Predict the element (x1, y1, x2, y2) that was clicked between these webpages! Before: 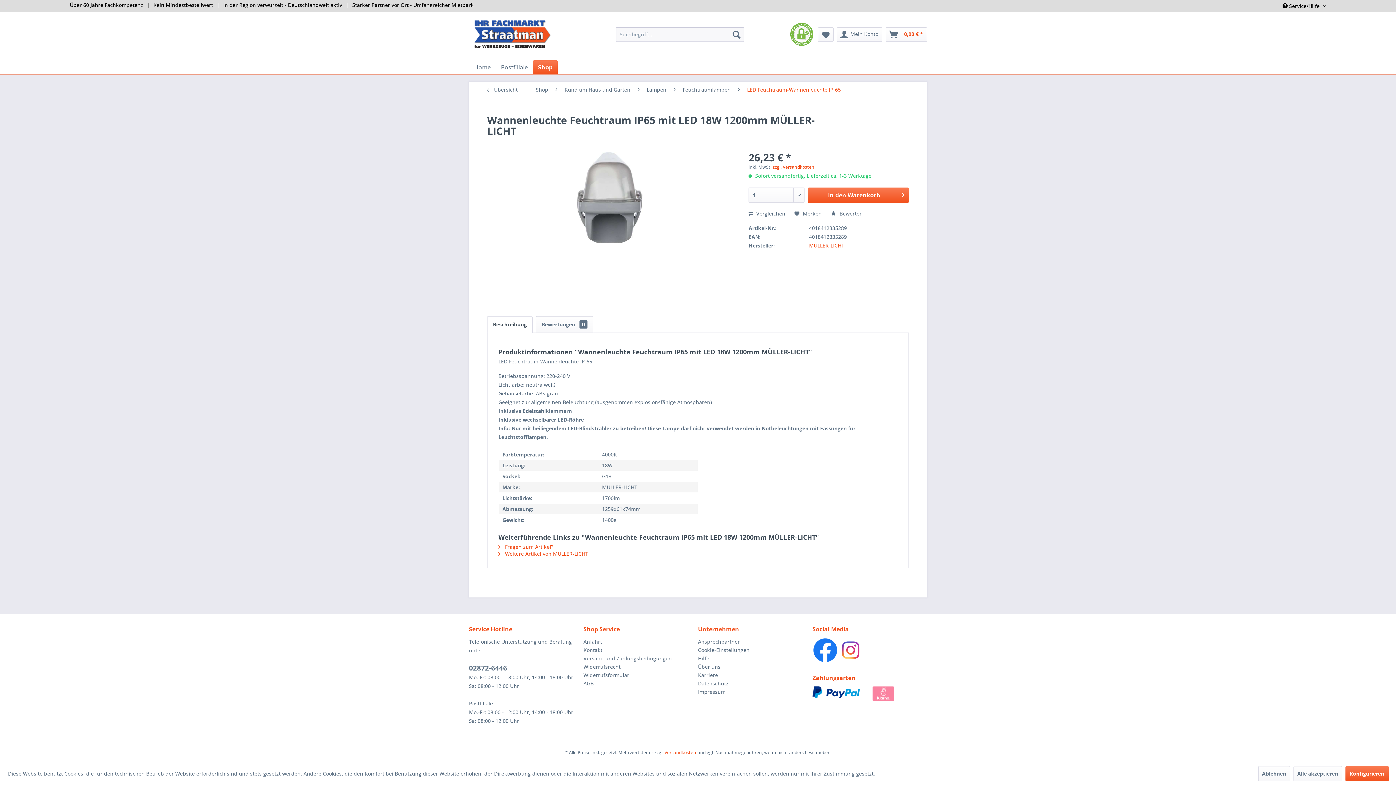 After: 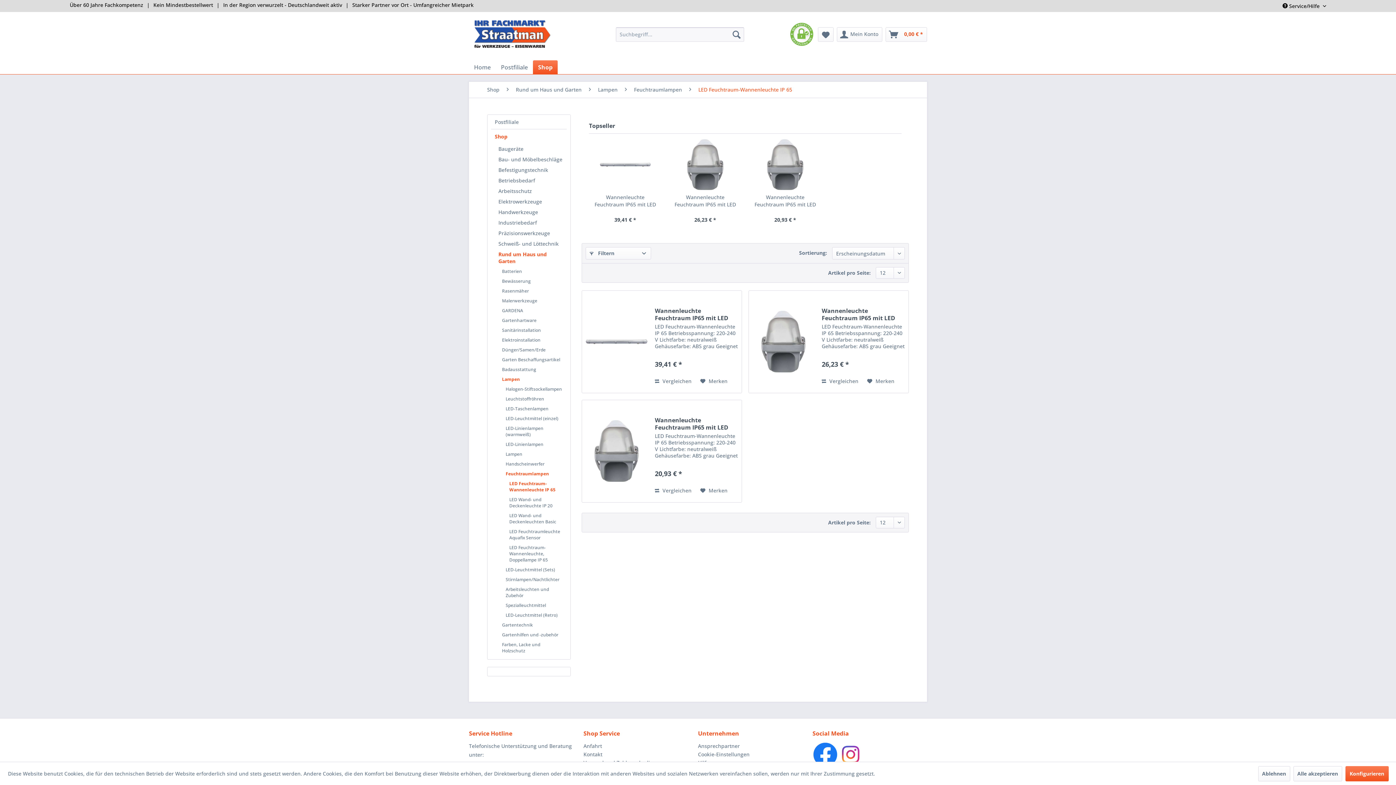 Action: label: LED Feuchtraum-Wannenleuchte IP 65 bbox: (743, 81, 844, 97)